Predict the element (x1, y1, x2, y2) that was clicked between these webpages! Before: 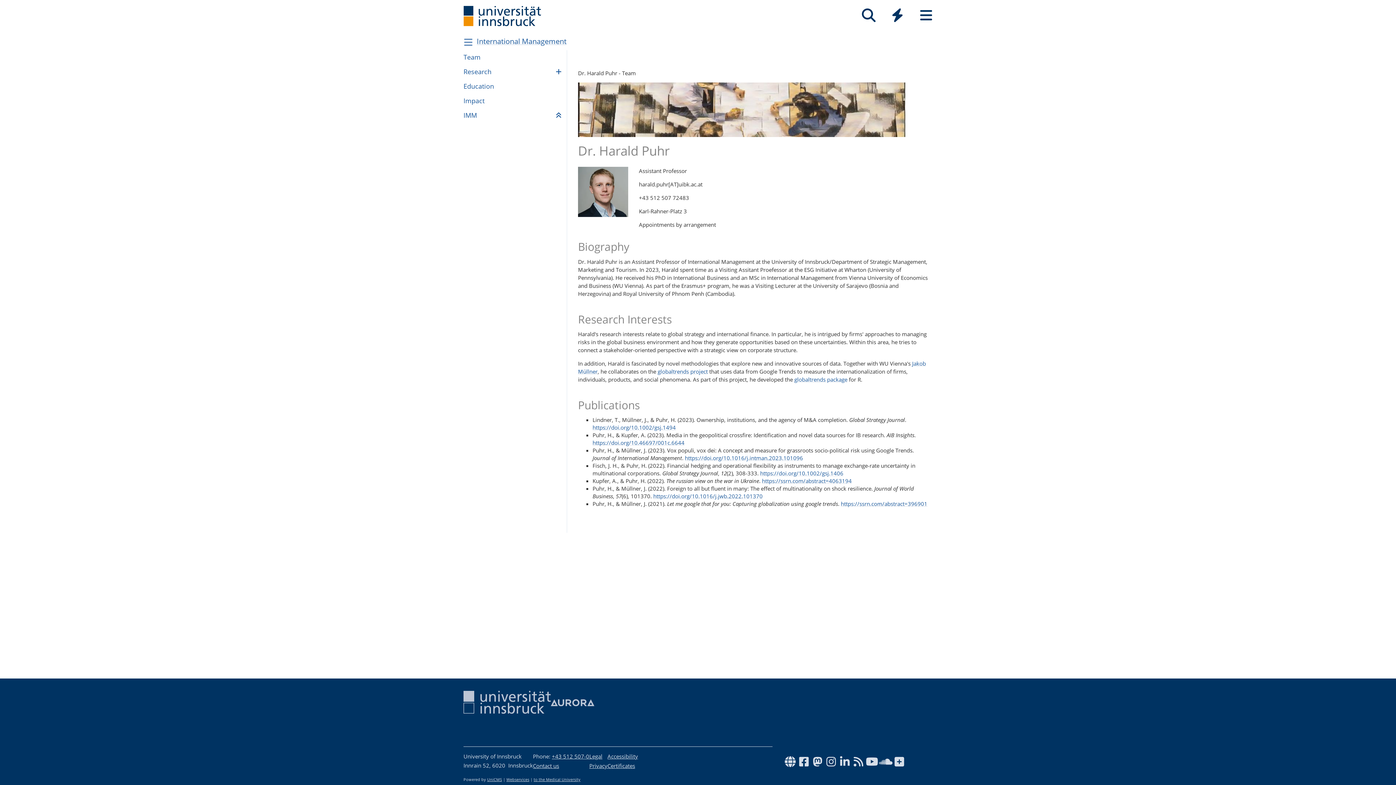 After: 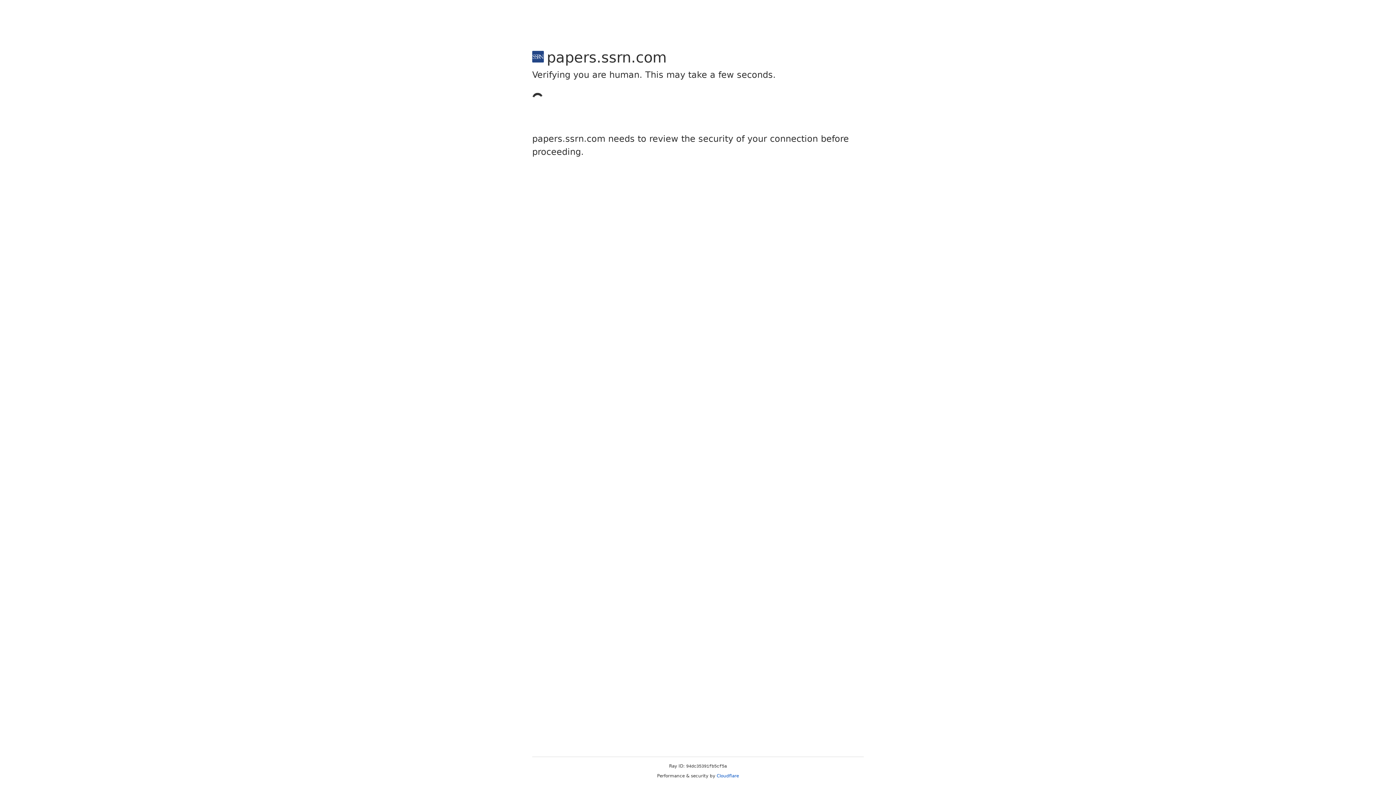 Action: label: https://ssrn.com/abstract=396901 bbox: (841, 500, 927, 507)